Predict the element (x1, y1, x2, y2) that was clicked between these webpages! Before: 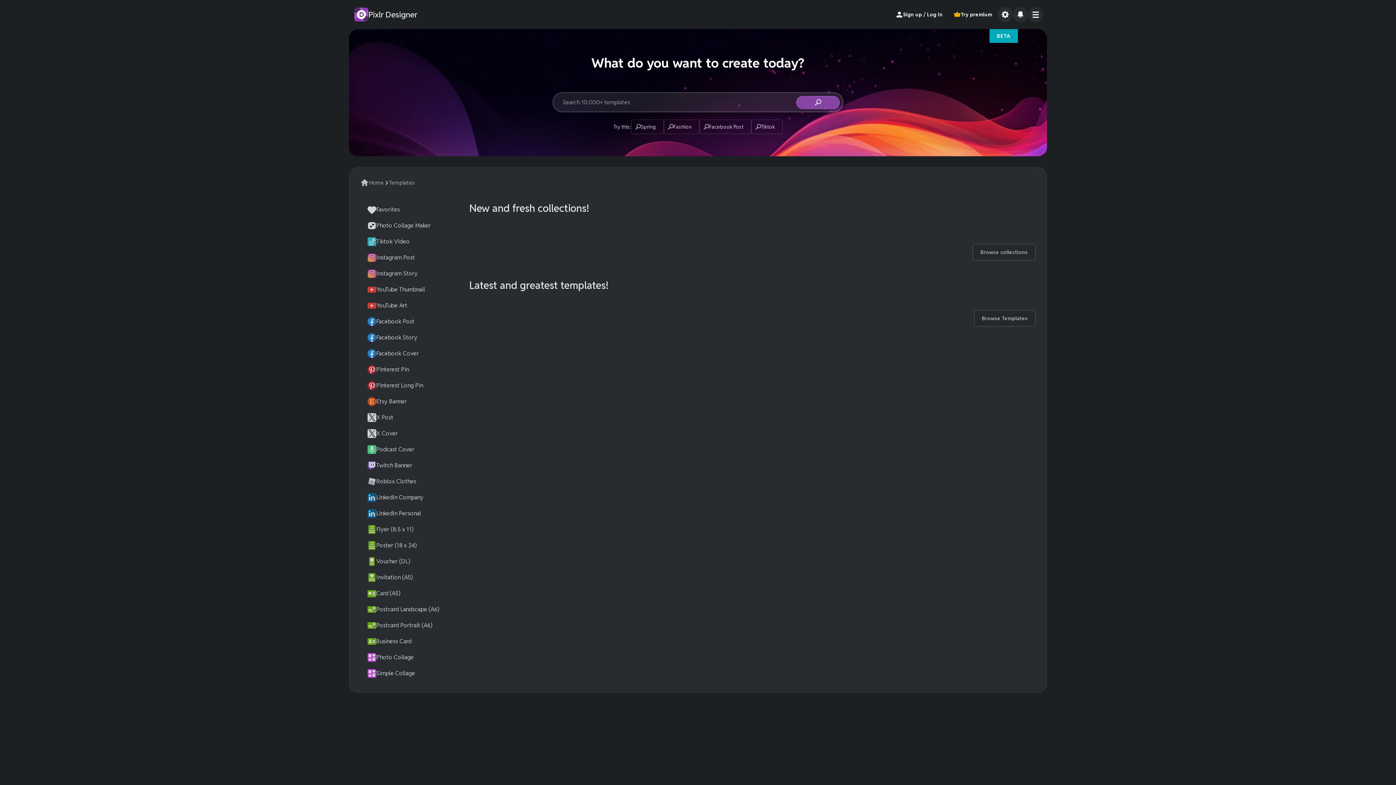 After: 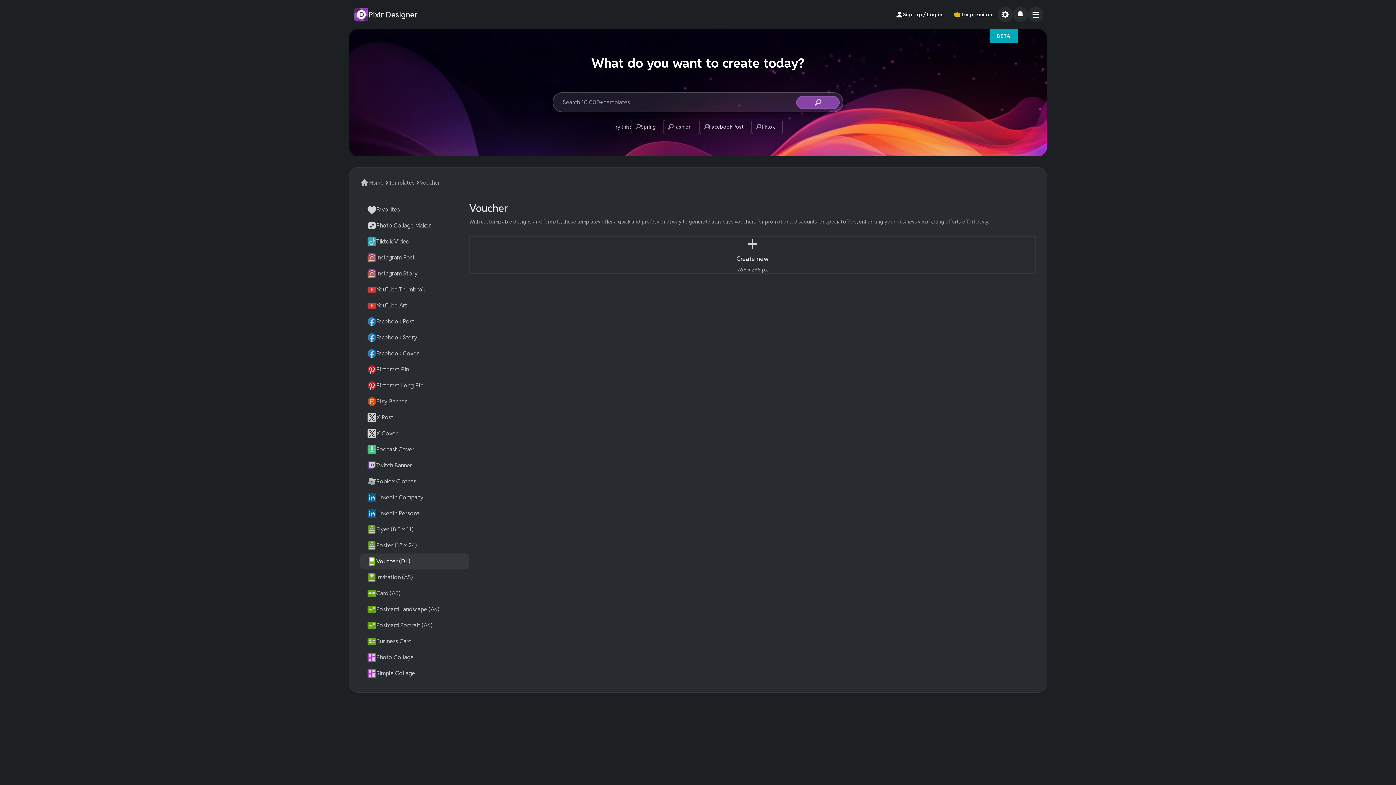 Action: bbox: (360, 553, 469, 569) label: Voucher (DL)